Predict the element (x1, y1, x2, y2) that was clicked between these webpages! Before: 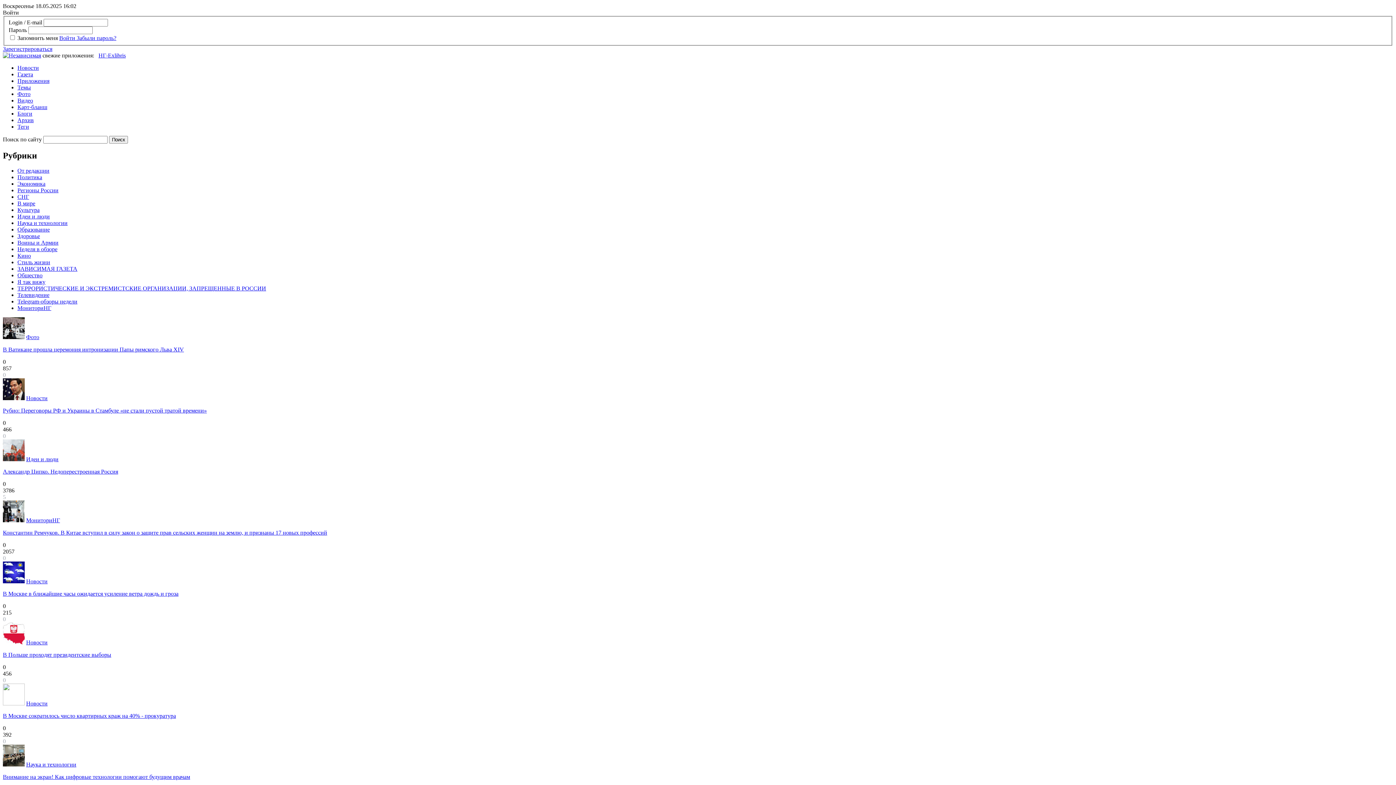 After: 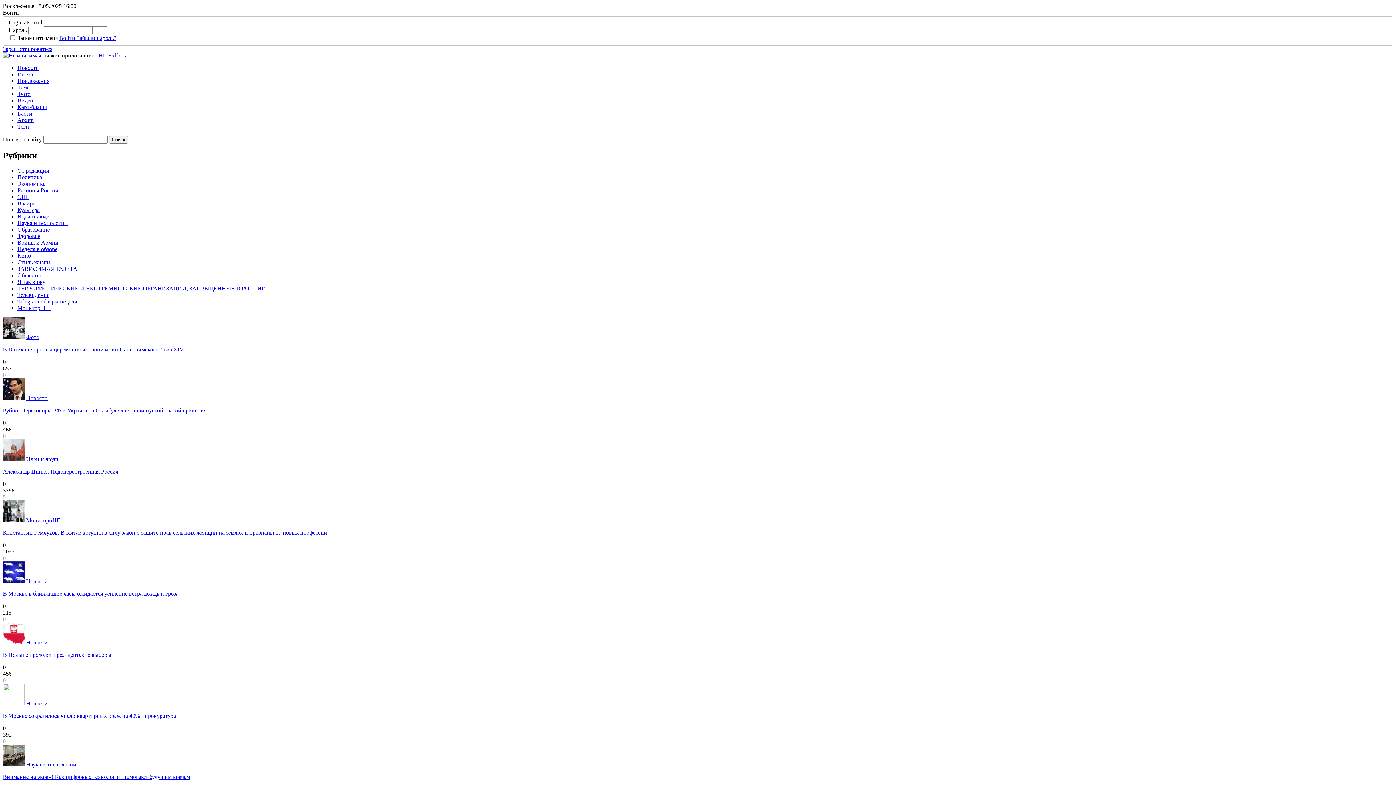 Action: bbox: (26, 456, 58, 462) label: Идеи и люди